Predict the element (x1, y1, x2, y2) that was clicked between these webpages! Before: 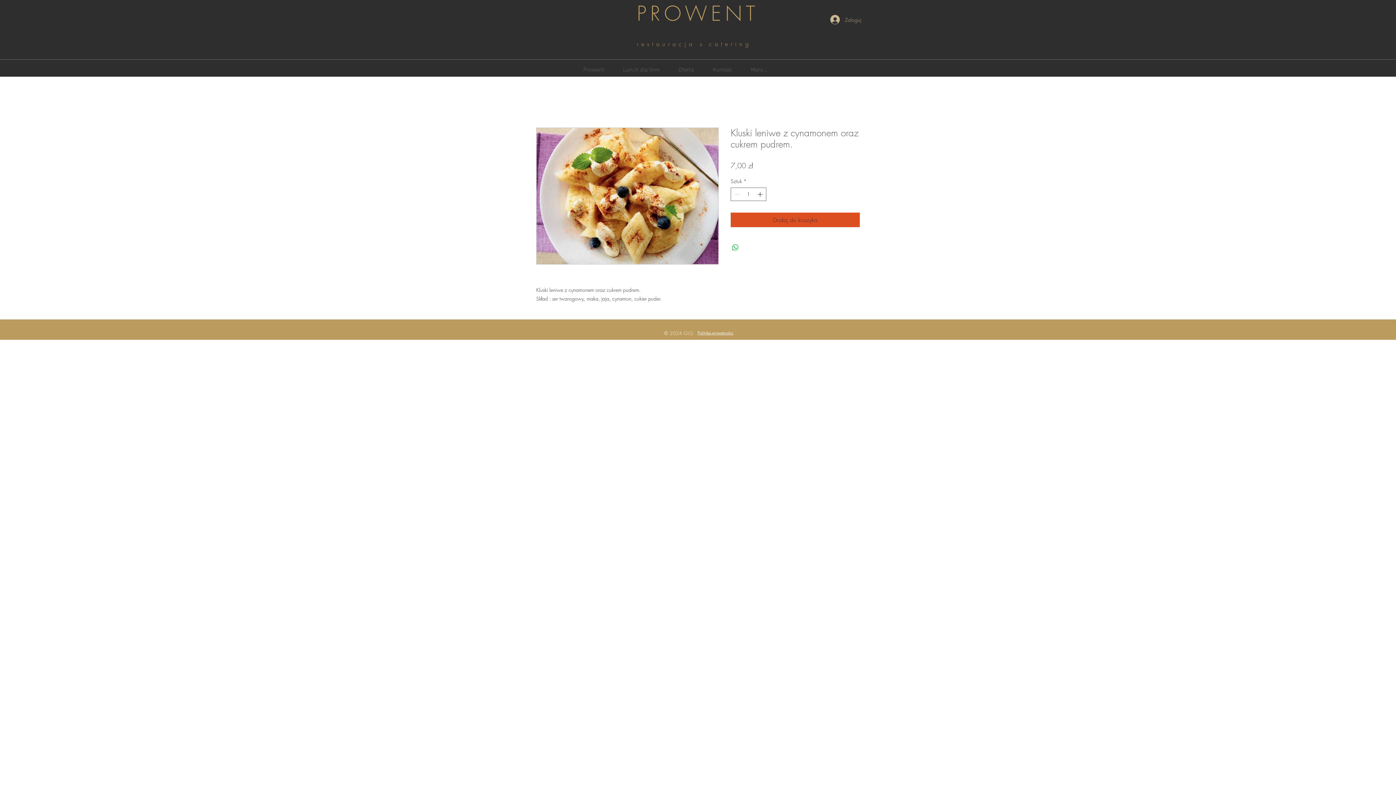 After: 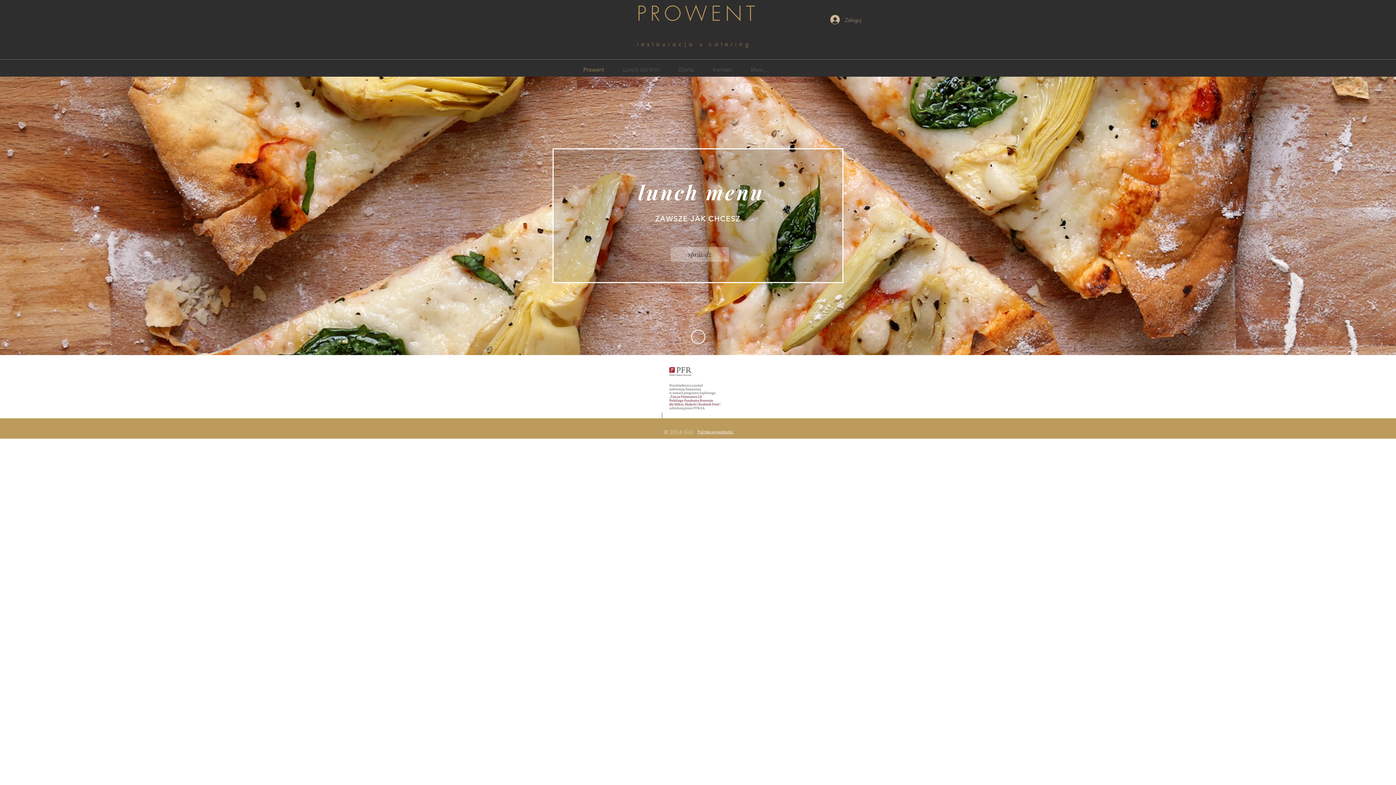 Action: label: catering bbox: (709, 40, 751, 48)